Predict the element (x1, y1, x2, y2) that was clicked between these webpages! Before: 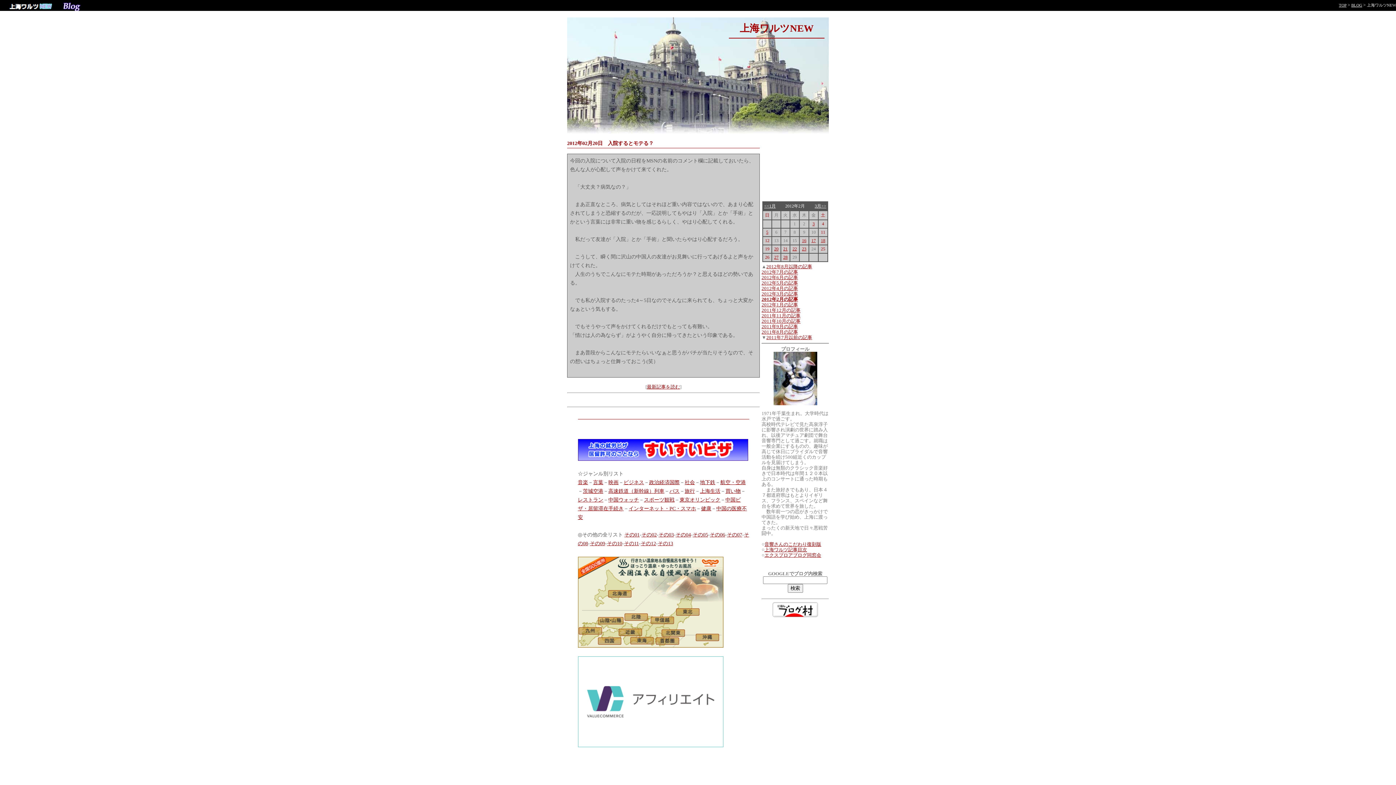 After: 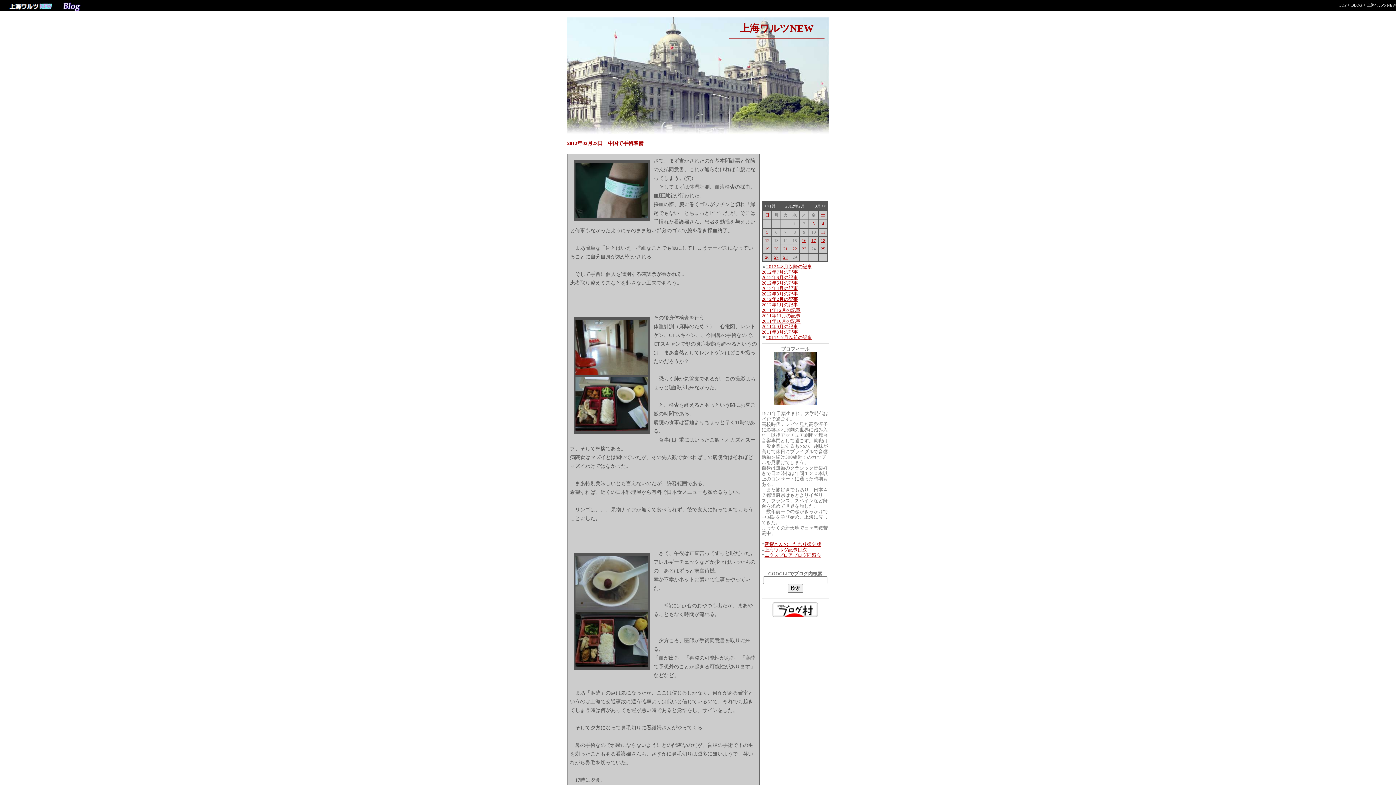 Action: label: 23 bbox: (802, 246, 806, 251)